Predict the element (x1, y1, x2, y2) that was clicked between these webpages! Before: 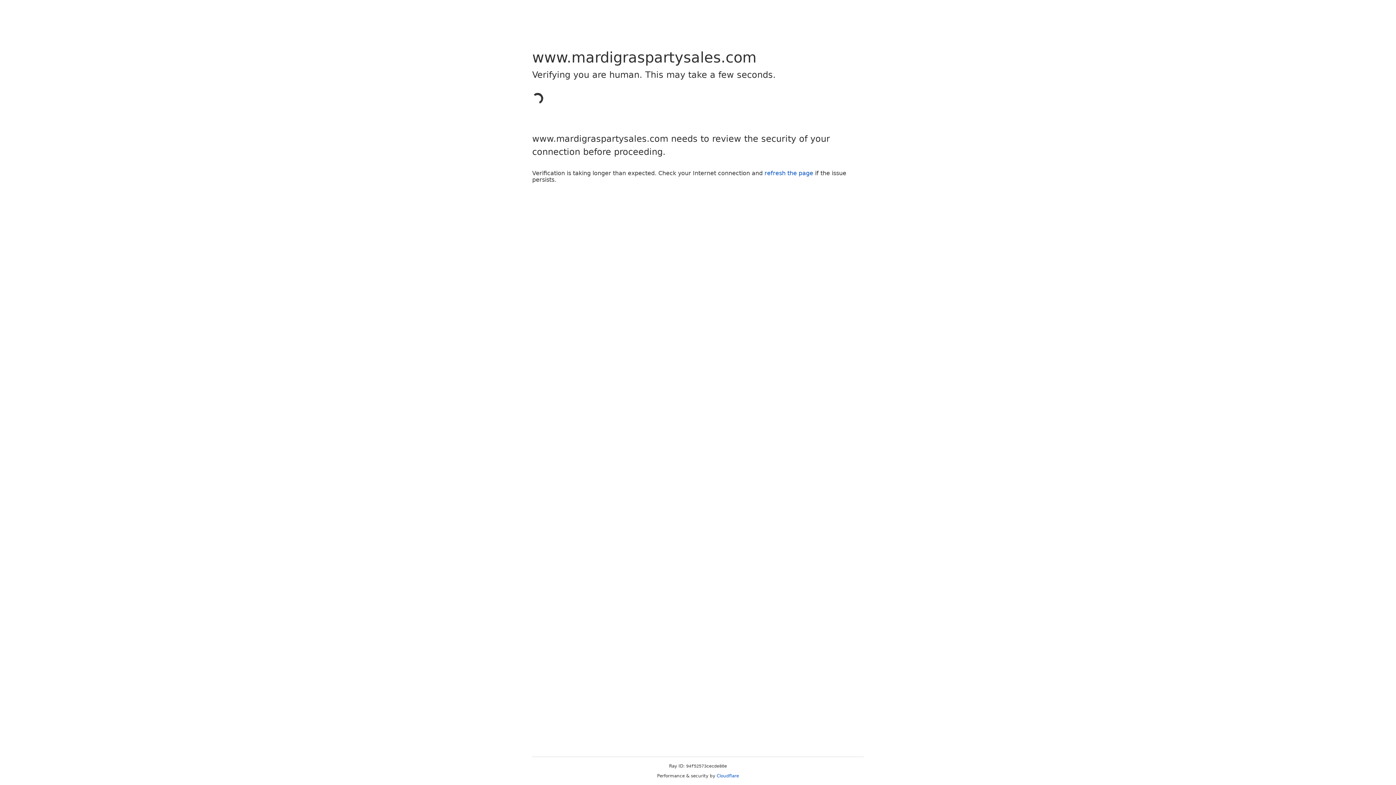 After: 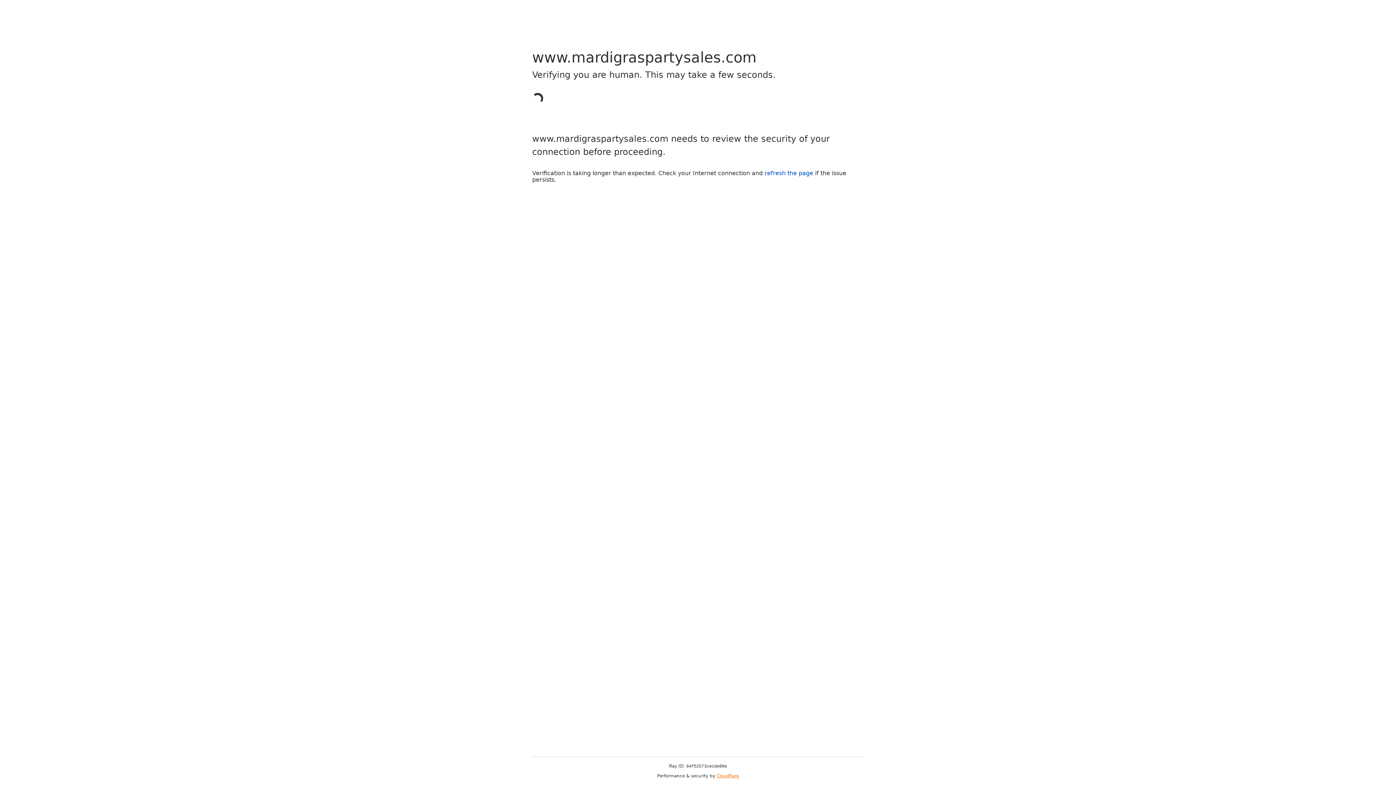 Action: label: Cloudflare bbox: (716, 773, 739, 778)